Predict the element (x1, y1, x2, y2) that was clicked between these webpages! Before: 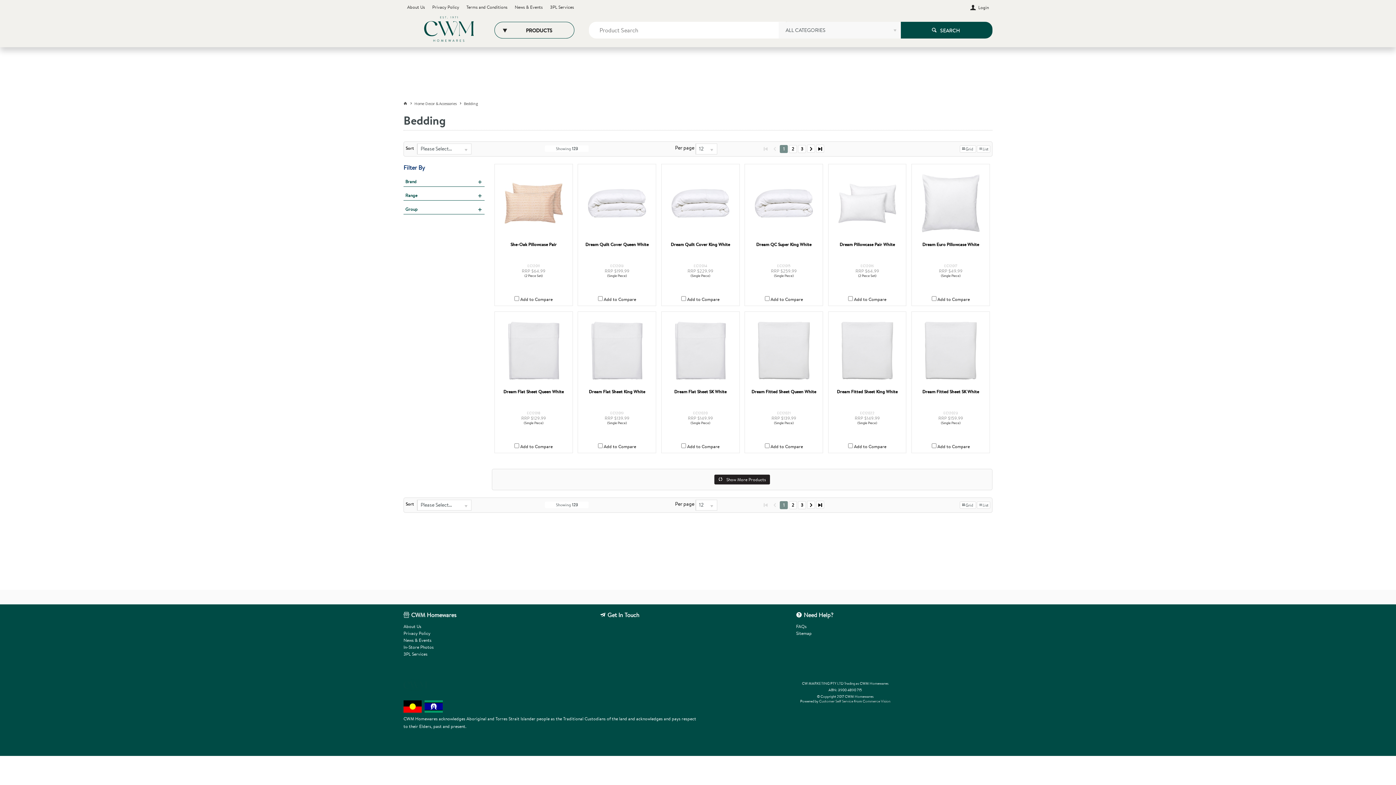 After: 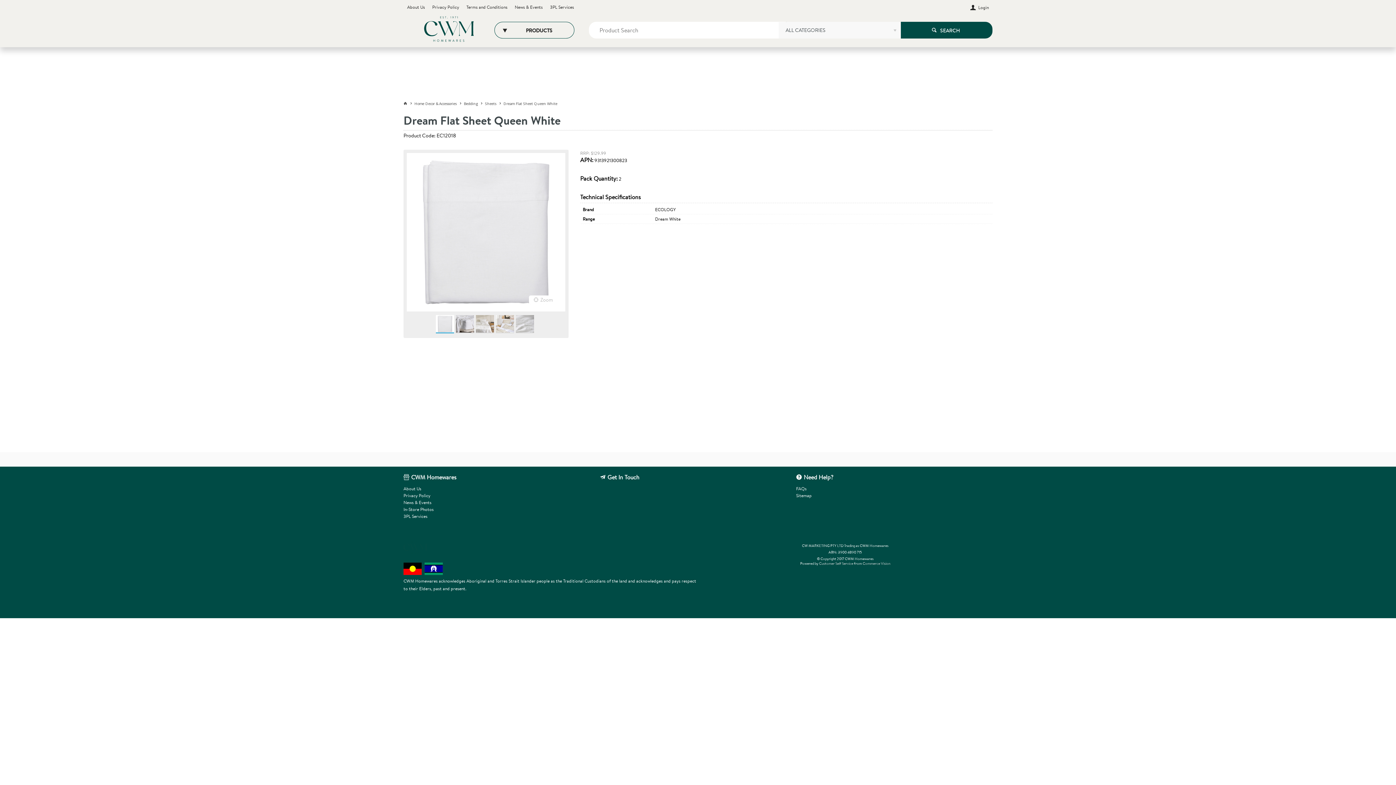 Action: bbox: (496, 382, 570, 389)